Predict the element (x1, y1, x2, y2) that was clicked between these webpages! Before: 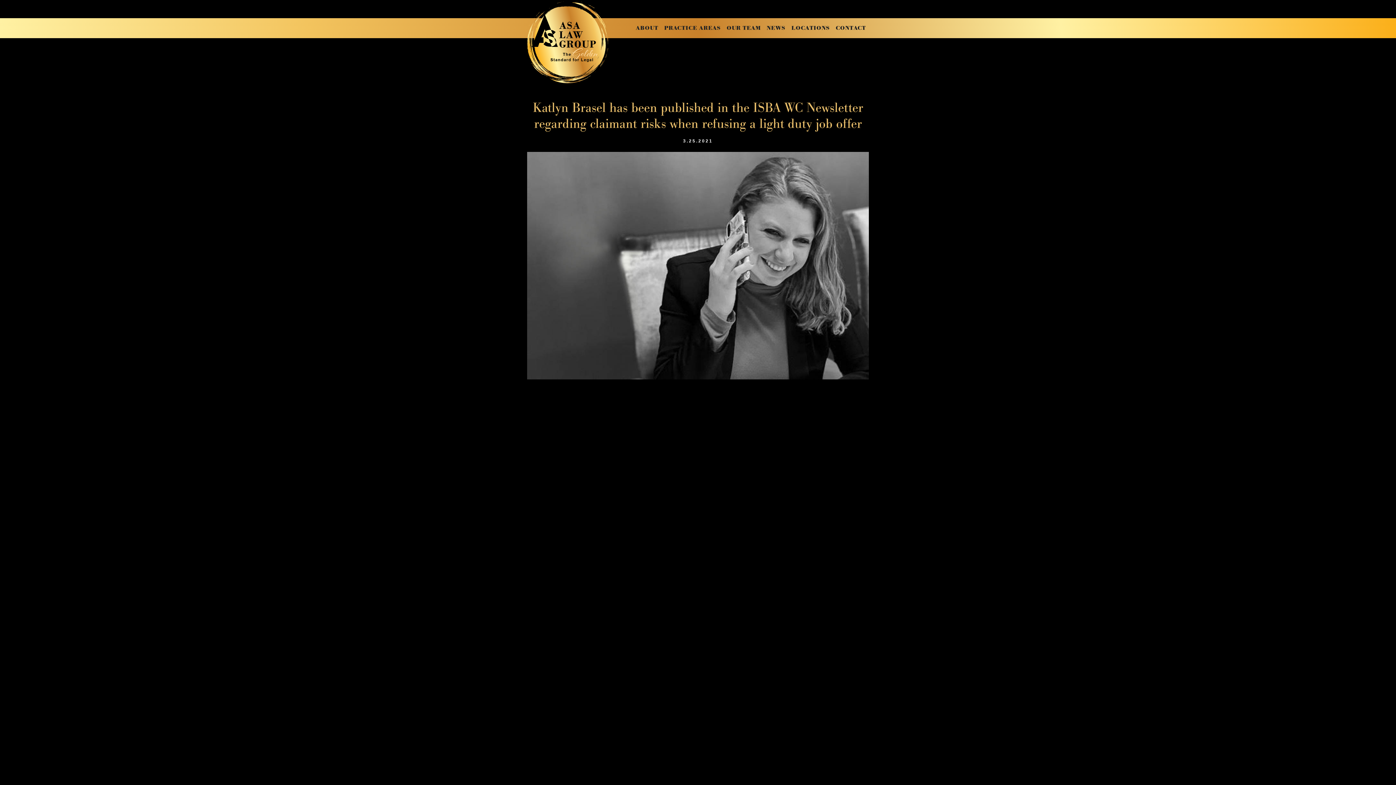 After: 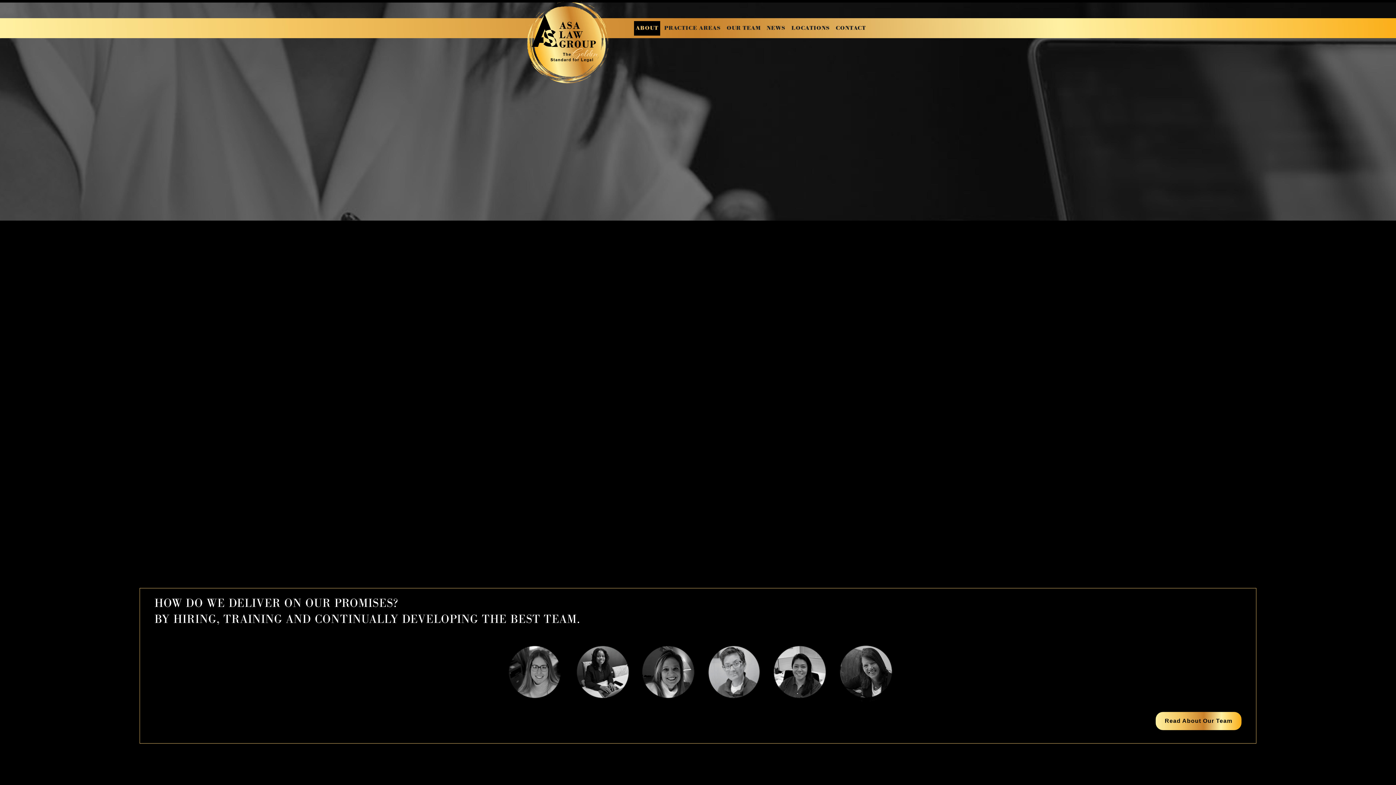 Action: bbox: (634, 21, 660, 35) label: ABOUT